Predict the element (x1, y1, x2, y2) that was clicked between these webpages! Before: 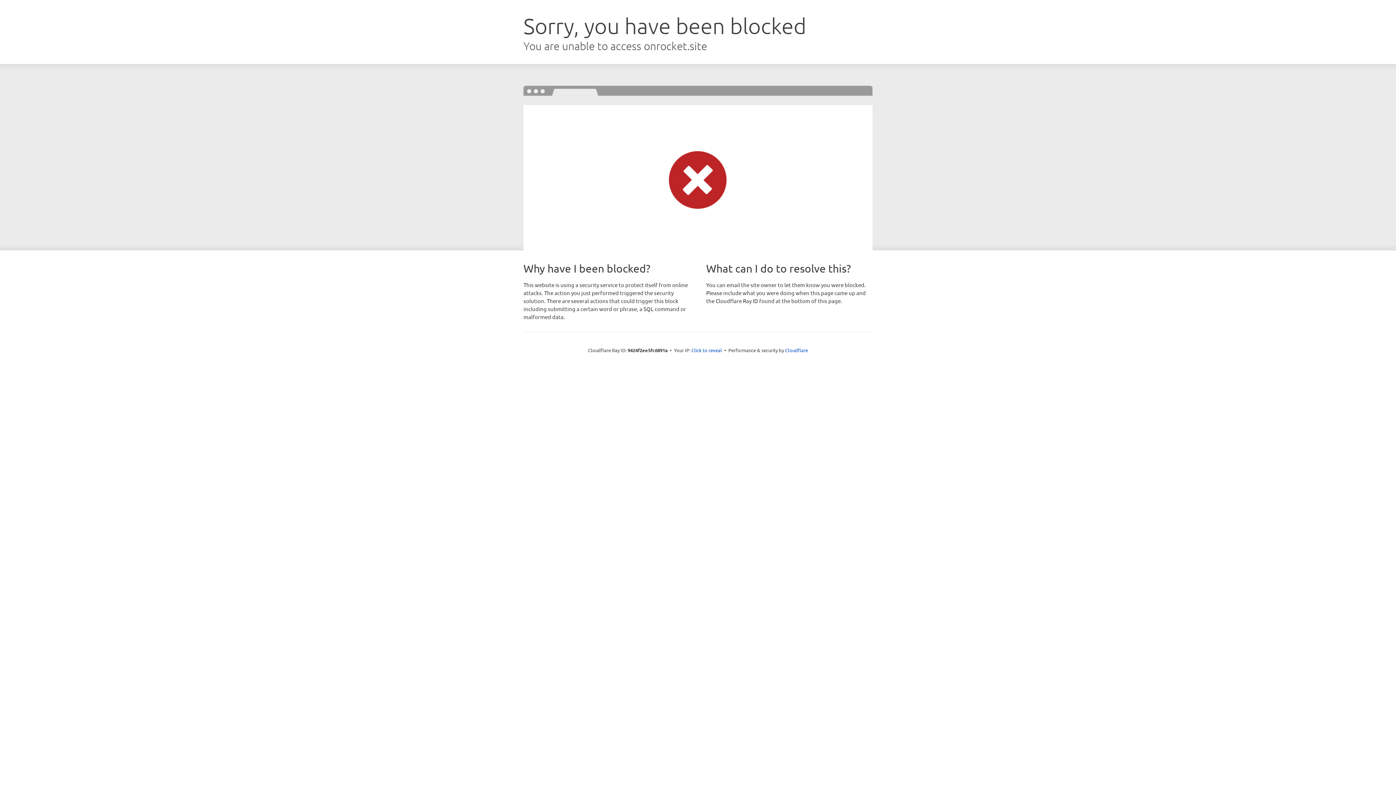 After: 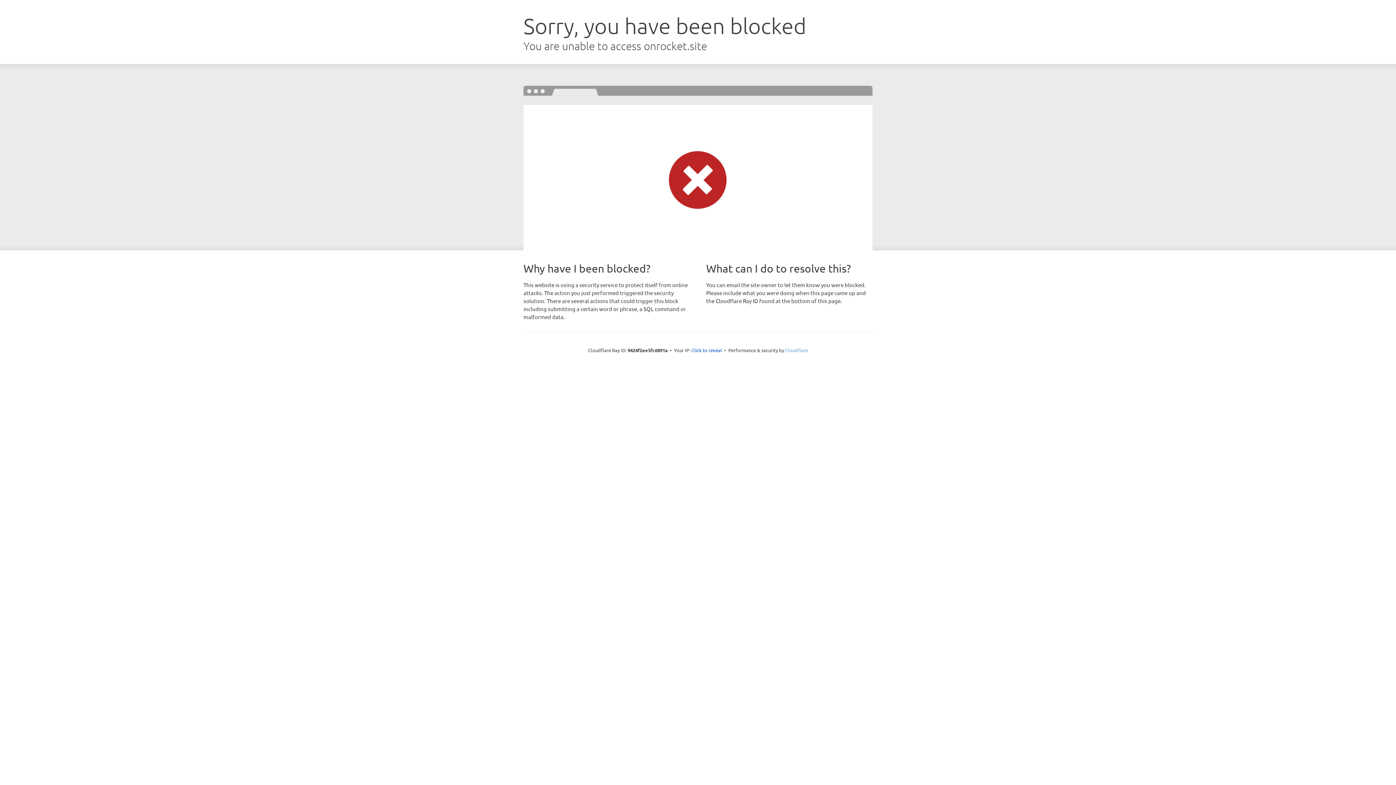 Action: bbox: (785, 347, 808, 353) label: Cloudflare